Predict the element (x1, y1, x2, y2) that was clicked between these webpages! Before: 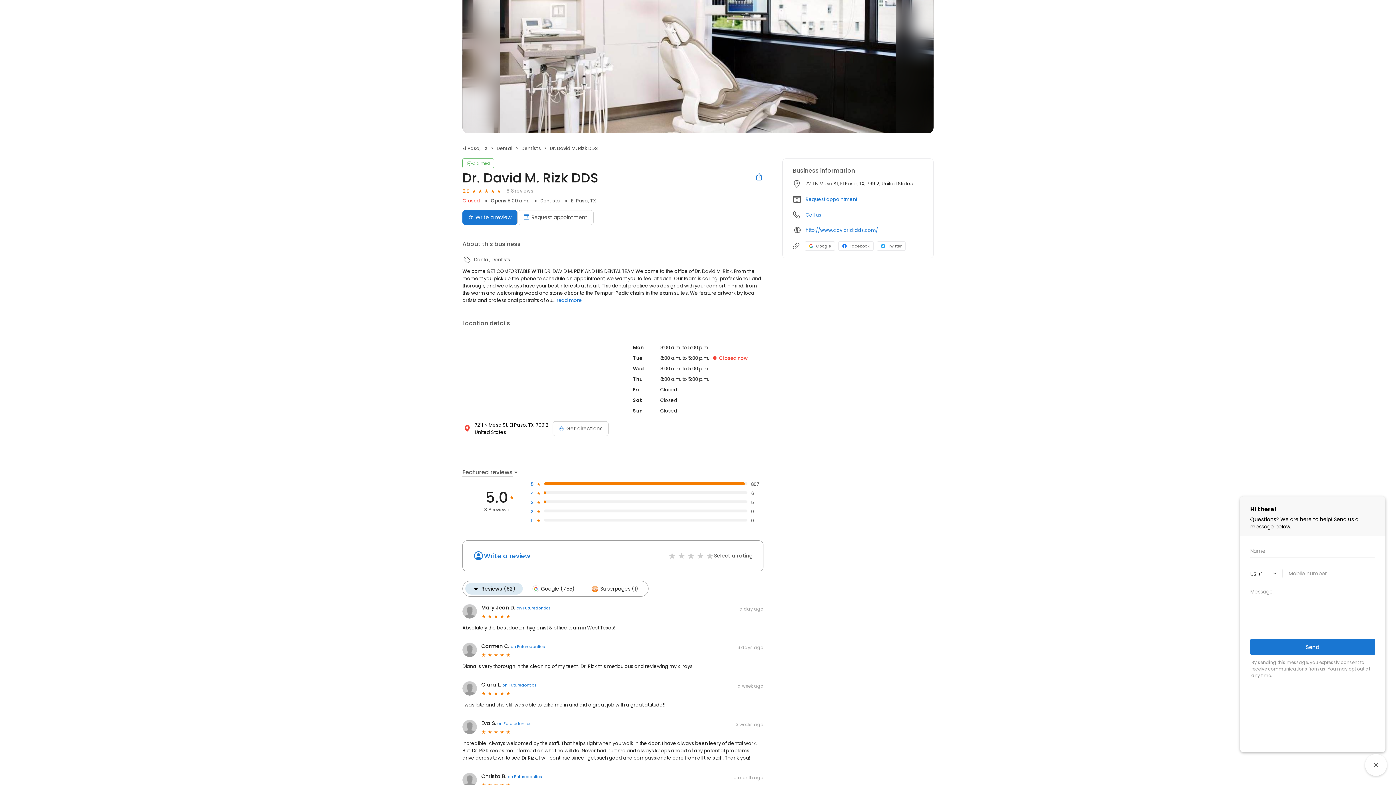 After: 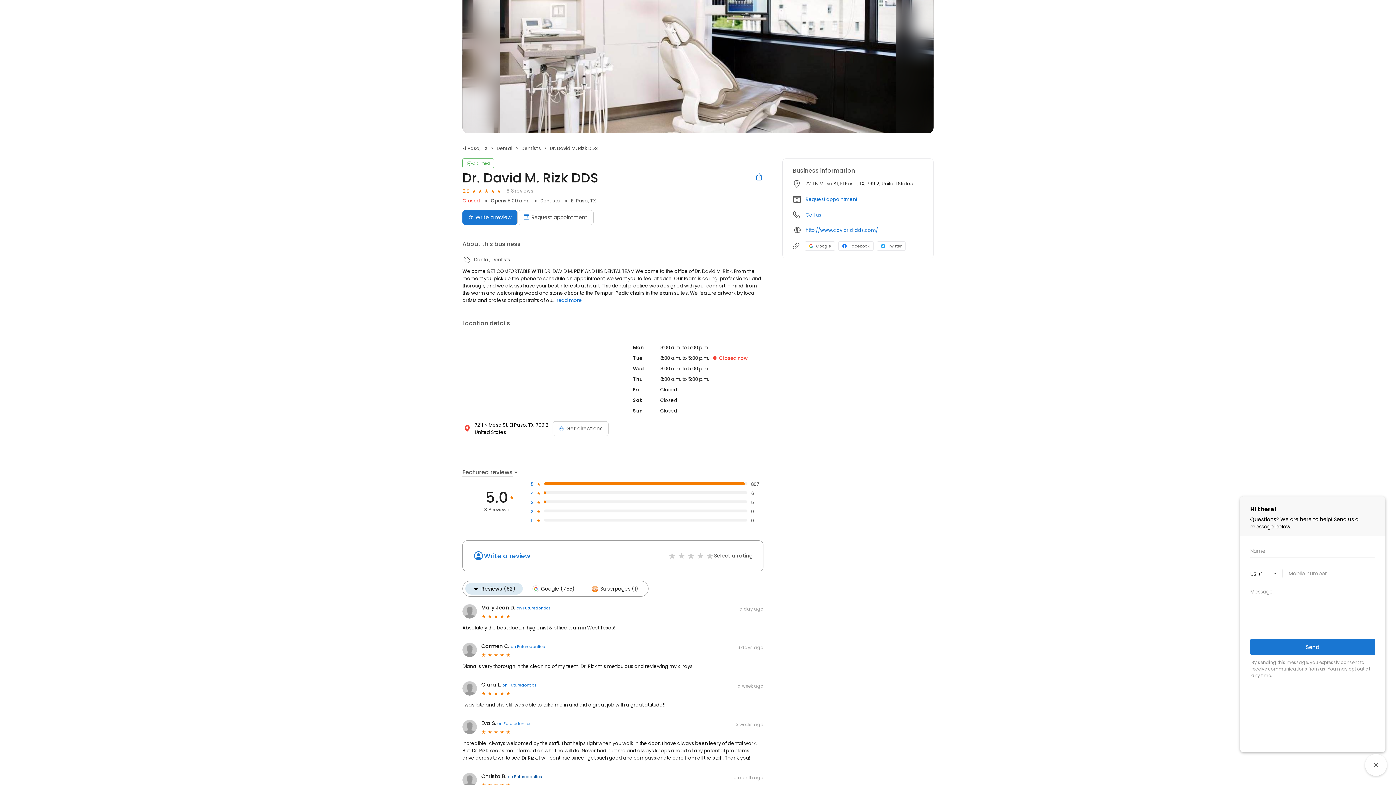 Action: bbox: (508, 774, 542, 779) label: on Futuredontics